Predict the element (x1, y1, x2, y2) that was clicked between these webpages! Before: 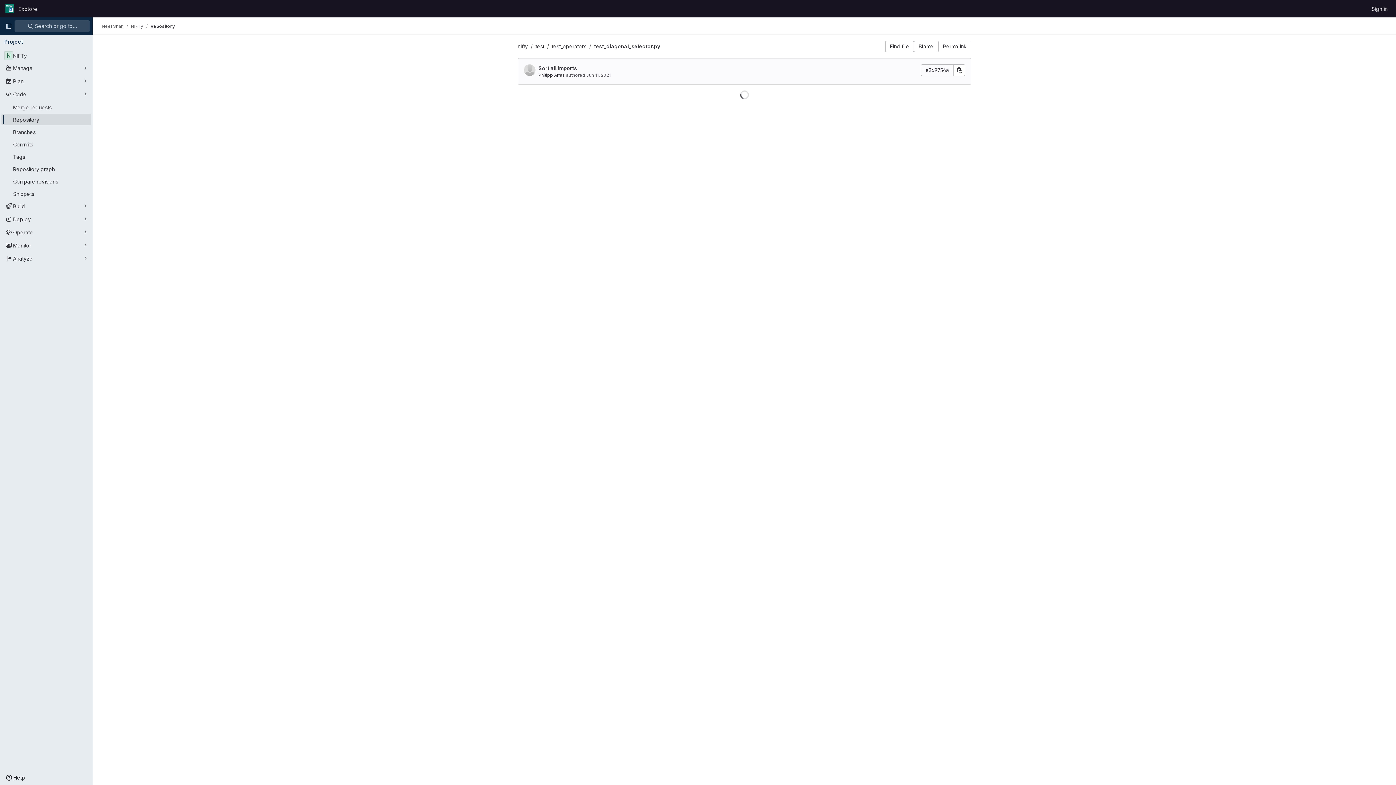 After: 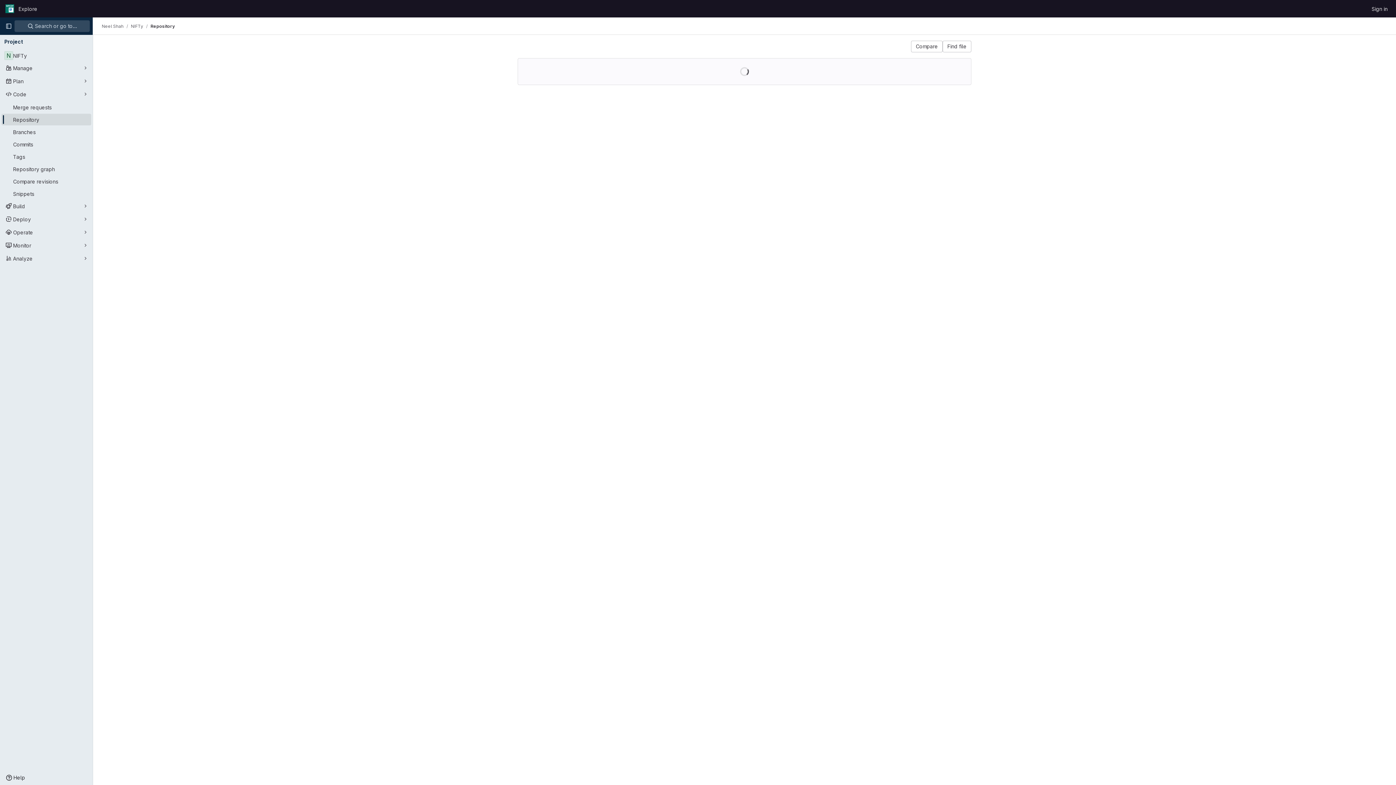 Action: bbox: (517, 43, 528, 49) label: nifty